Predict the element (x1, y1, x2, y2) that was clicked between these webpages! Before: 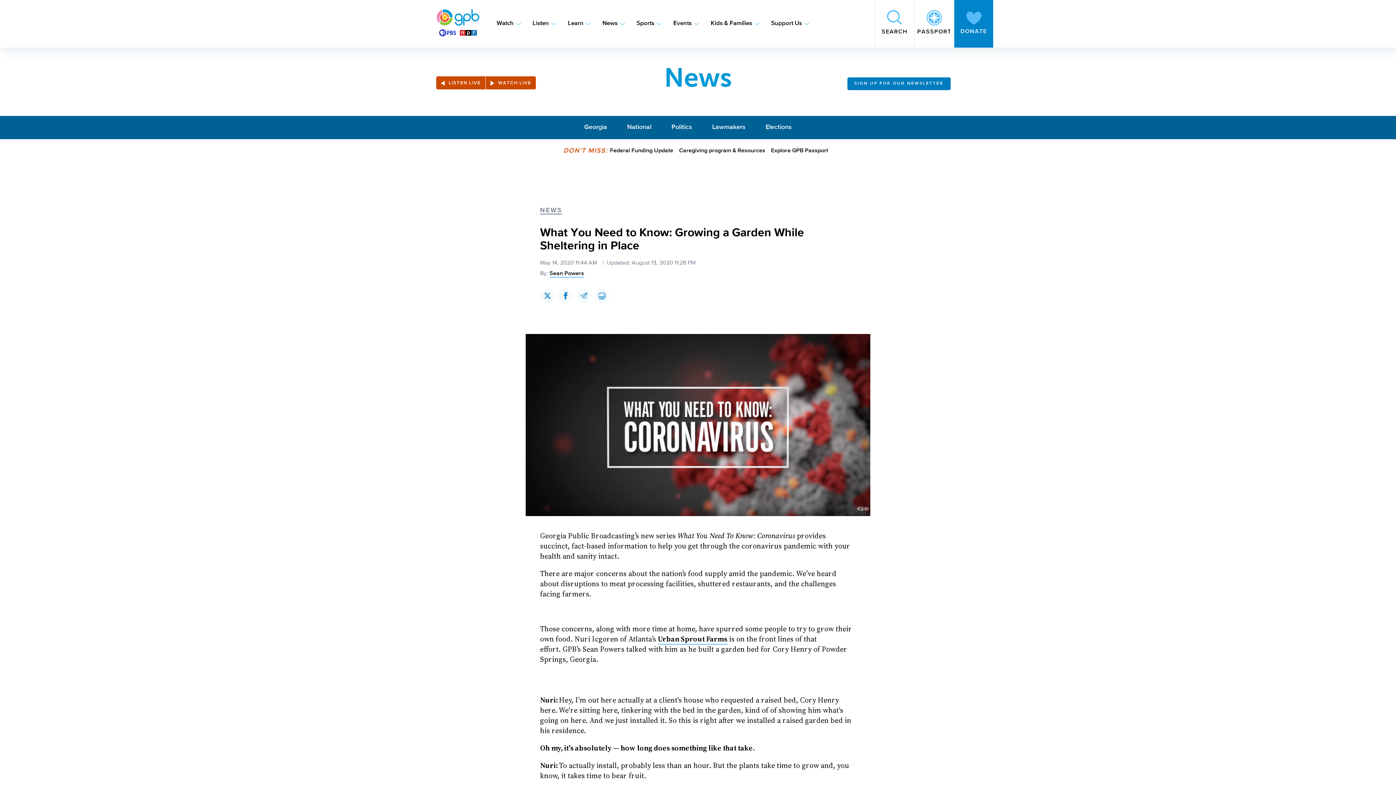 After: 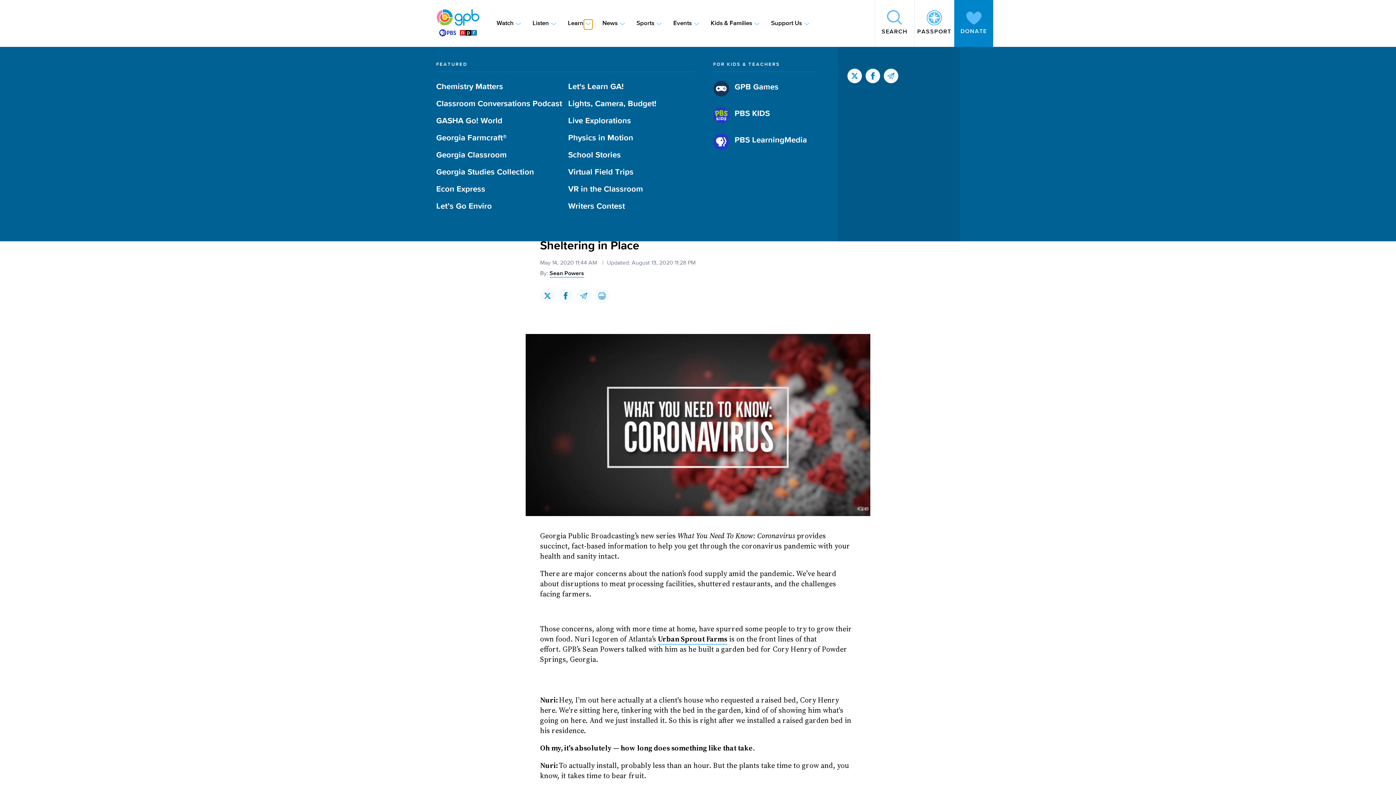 Action: bbox: (583, 19, 593, 27) label: Toggle sub-navigation